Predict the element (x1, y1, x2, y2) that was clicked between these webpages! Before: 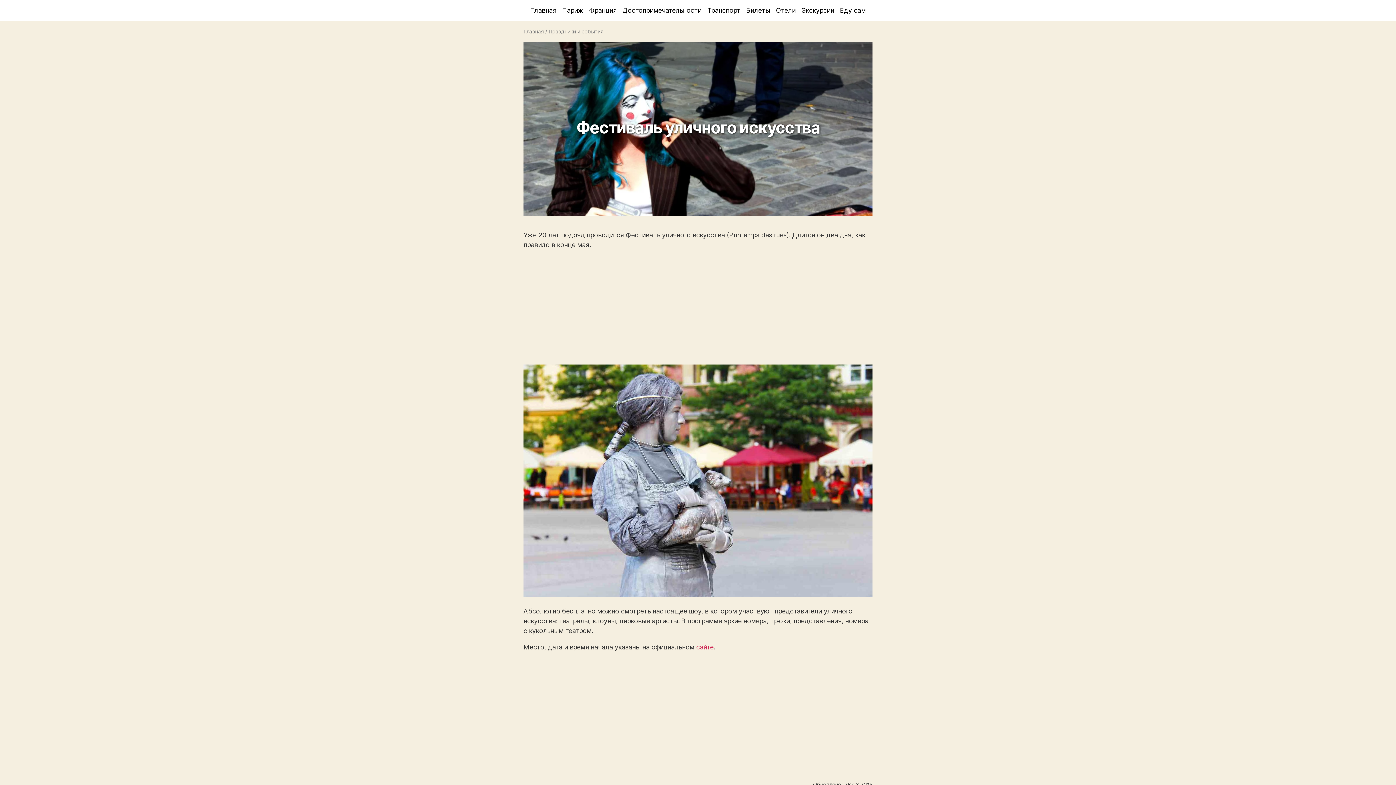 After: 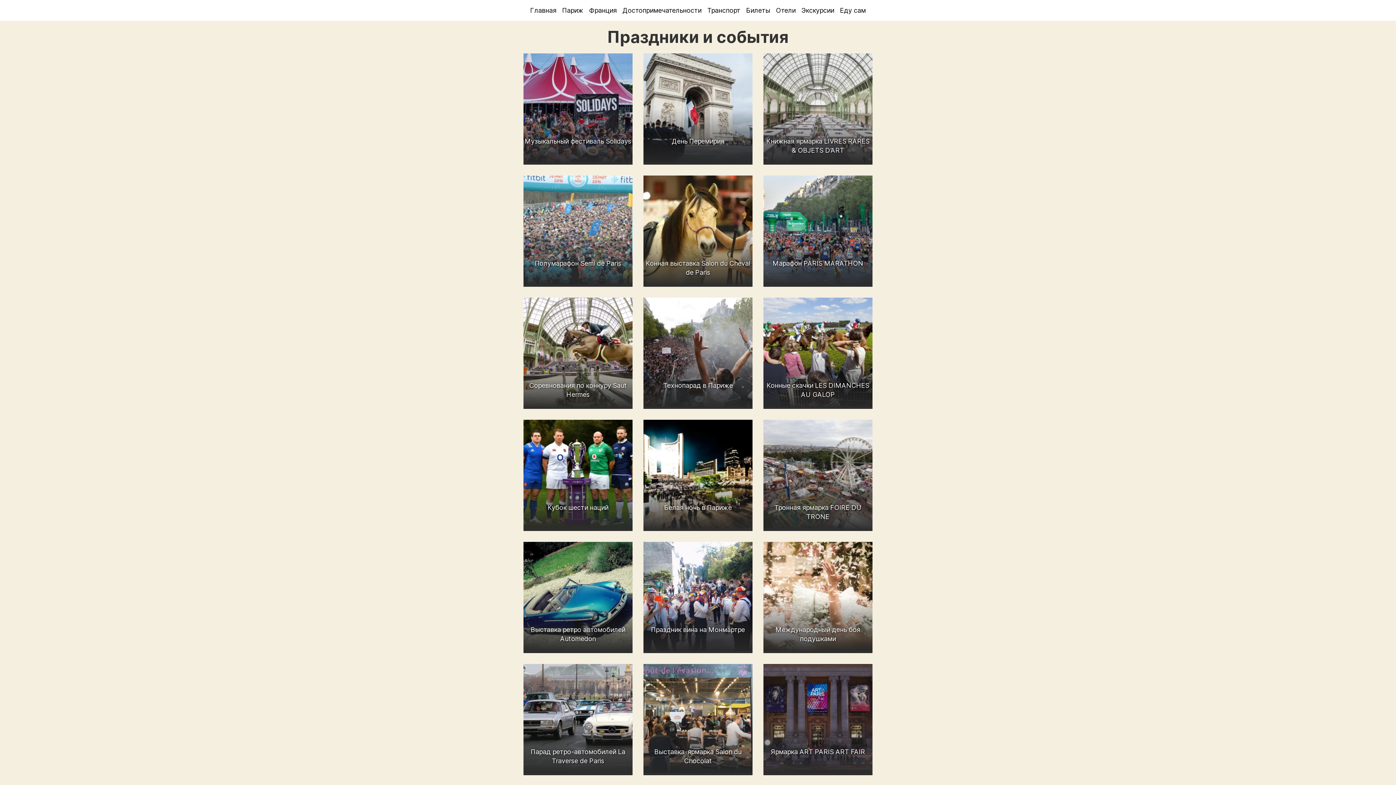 Action: bbox: (548, 28, 603, 34) label: Праздники и события